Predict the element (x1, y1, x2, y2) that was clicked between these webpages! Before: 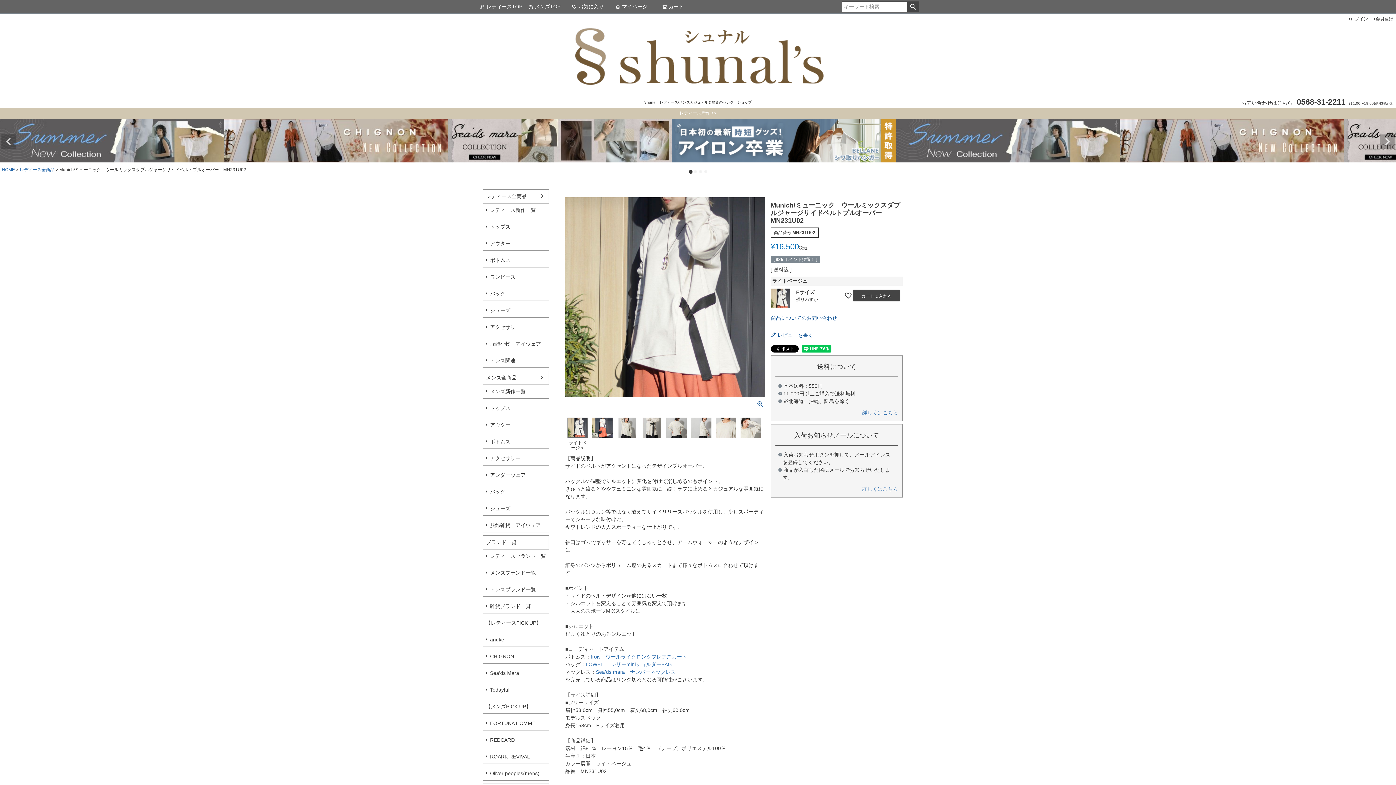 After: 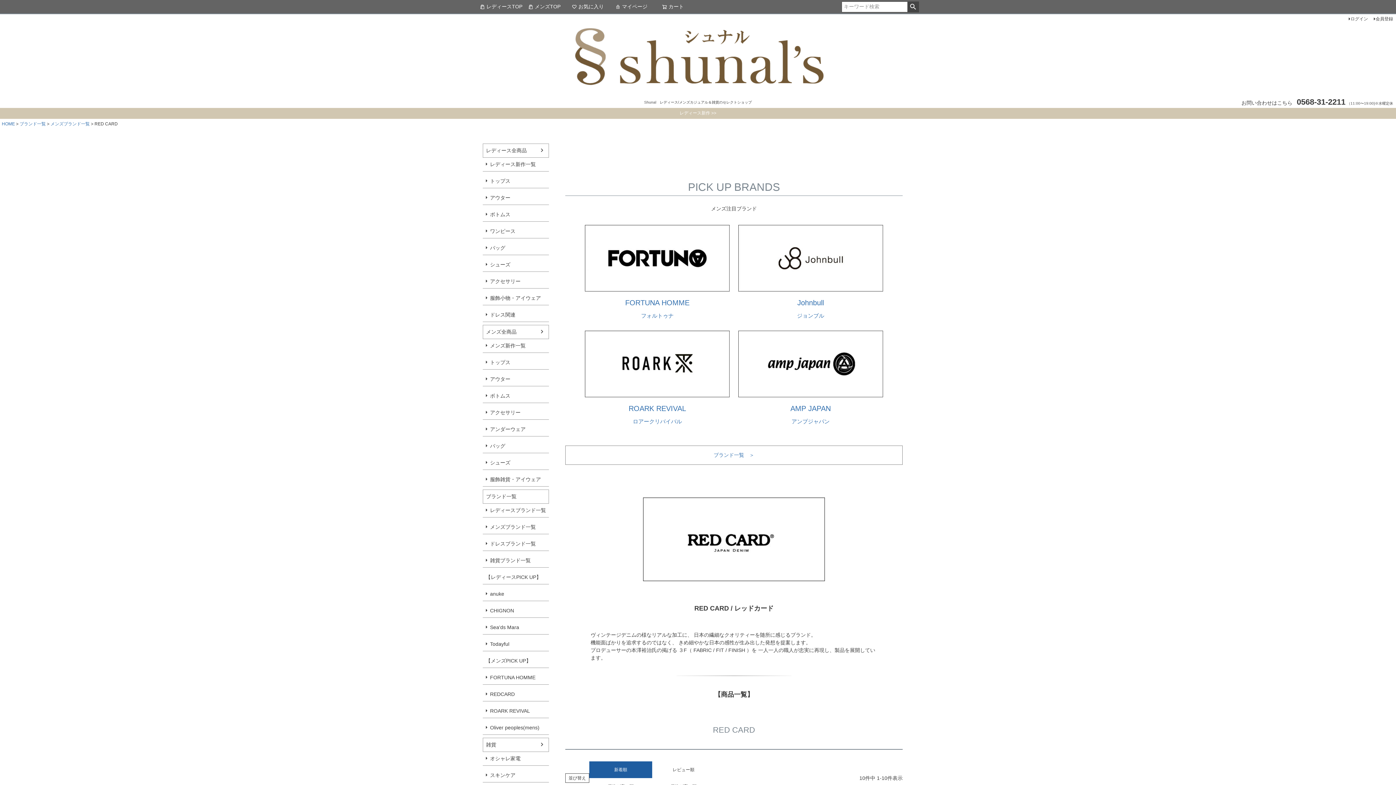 Action: bbox: (482, 733, 549, 747) label: REDCARD